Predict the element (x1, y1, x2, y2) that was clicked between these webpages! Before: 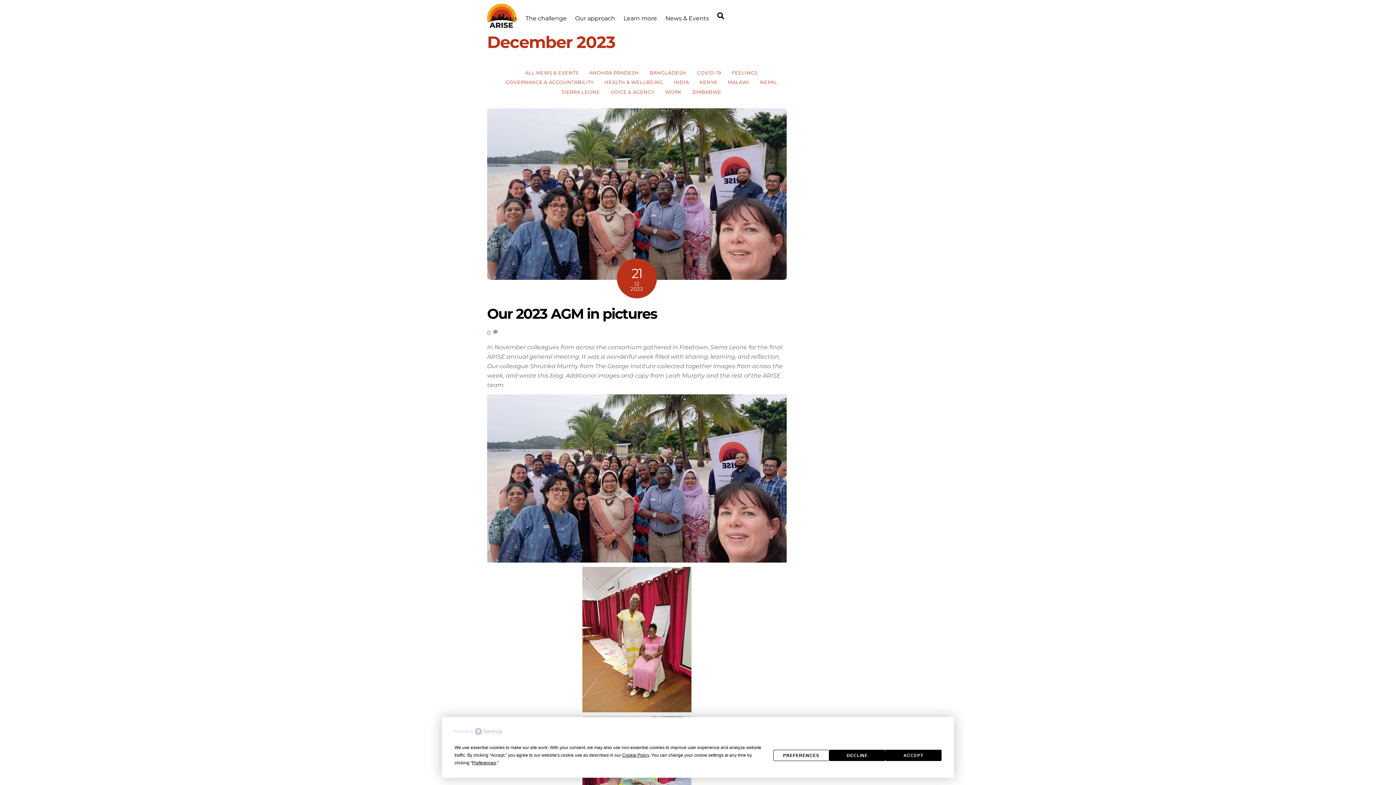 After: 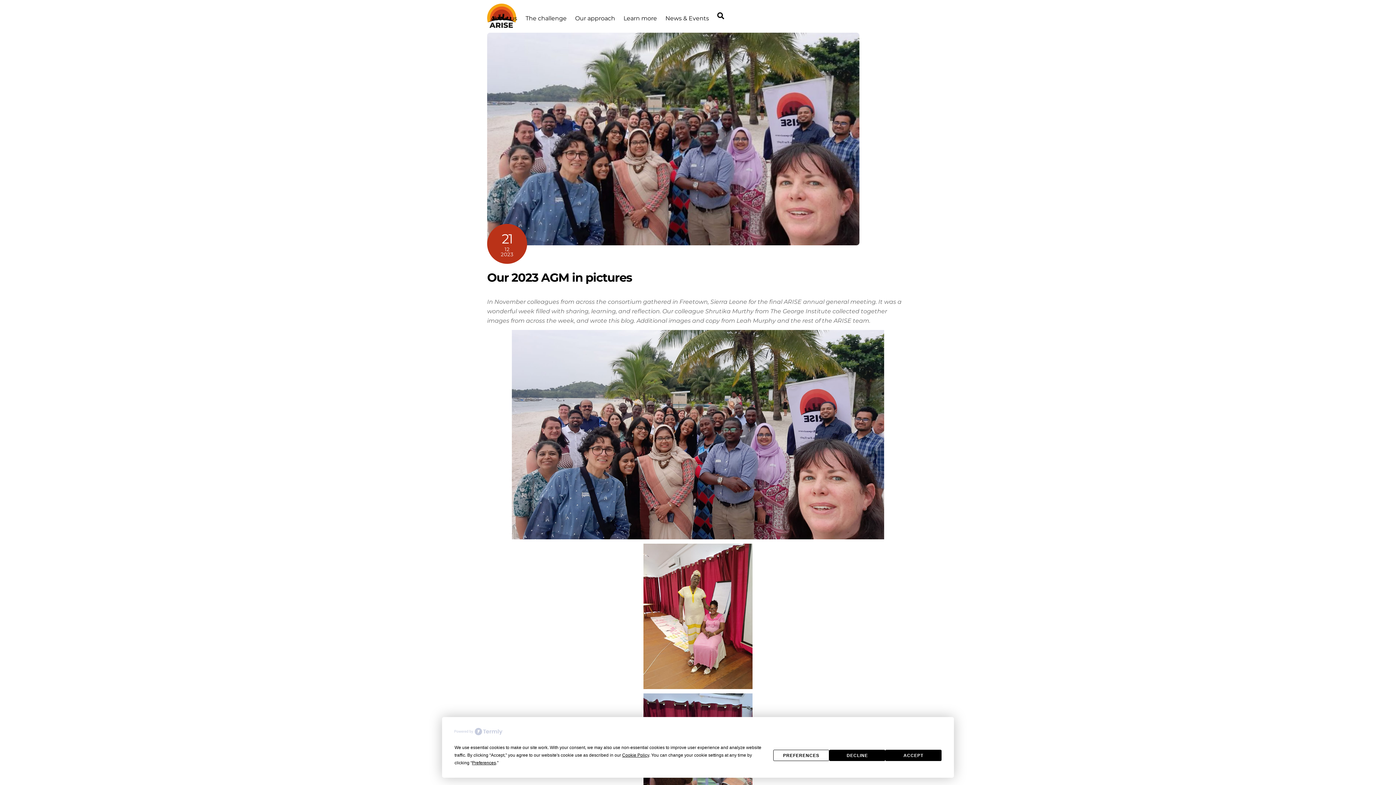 Action: label: Our 2023 AGM in pictures bbox: (487, 305, 657, 322)